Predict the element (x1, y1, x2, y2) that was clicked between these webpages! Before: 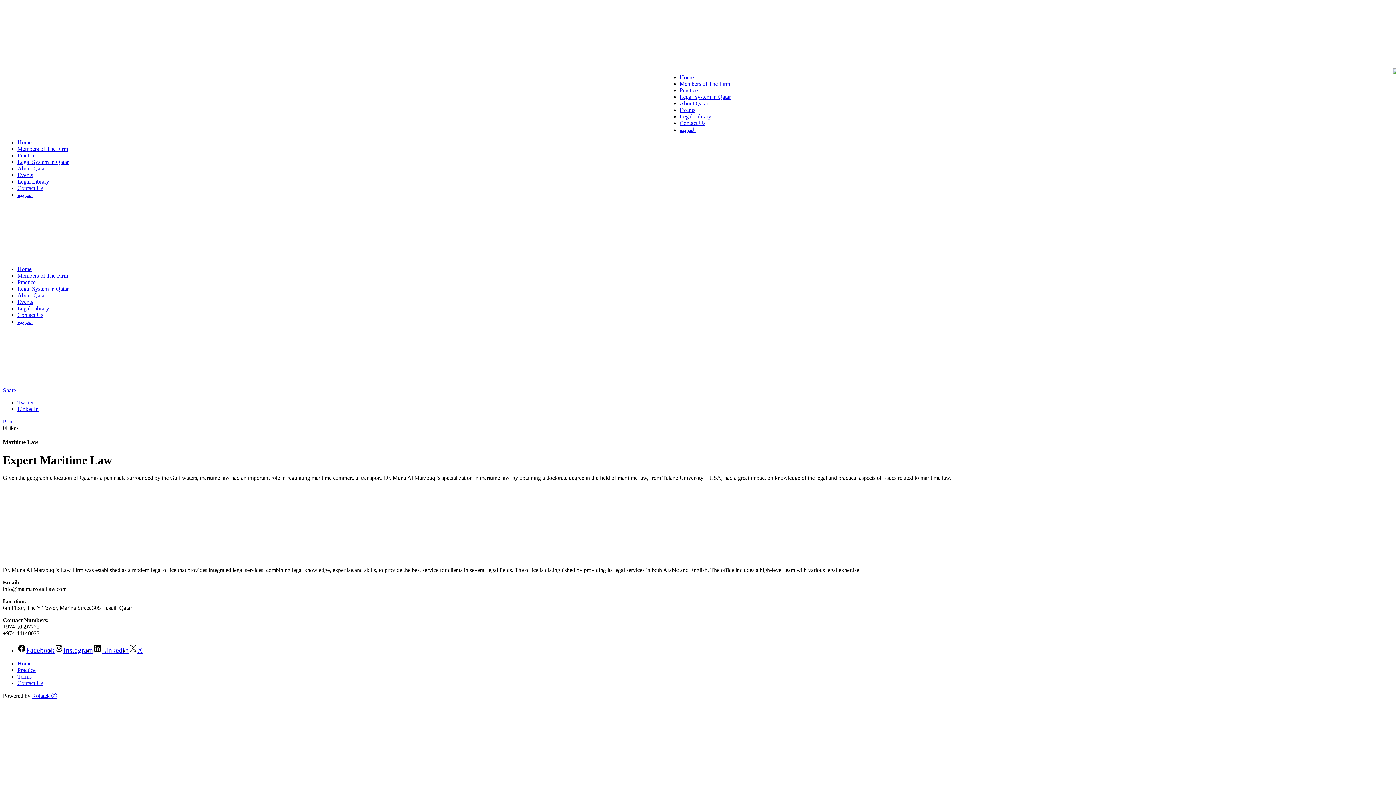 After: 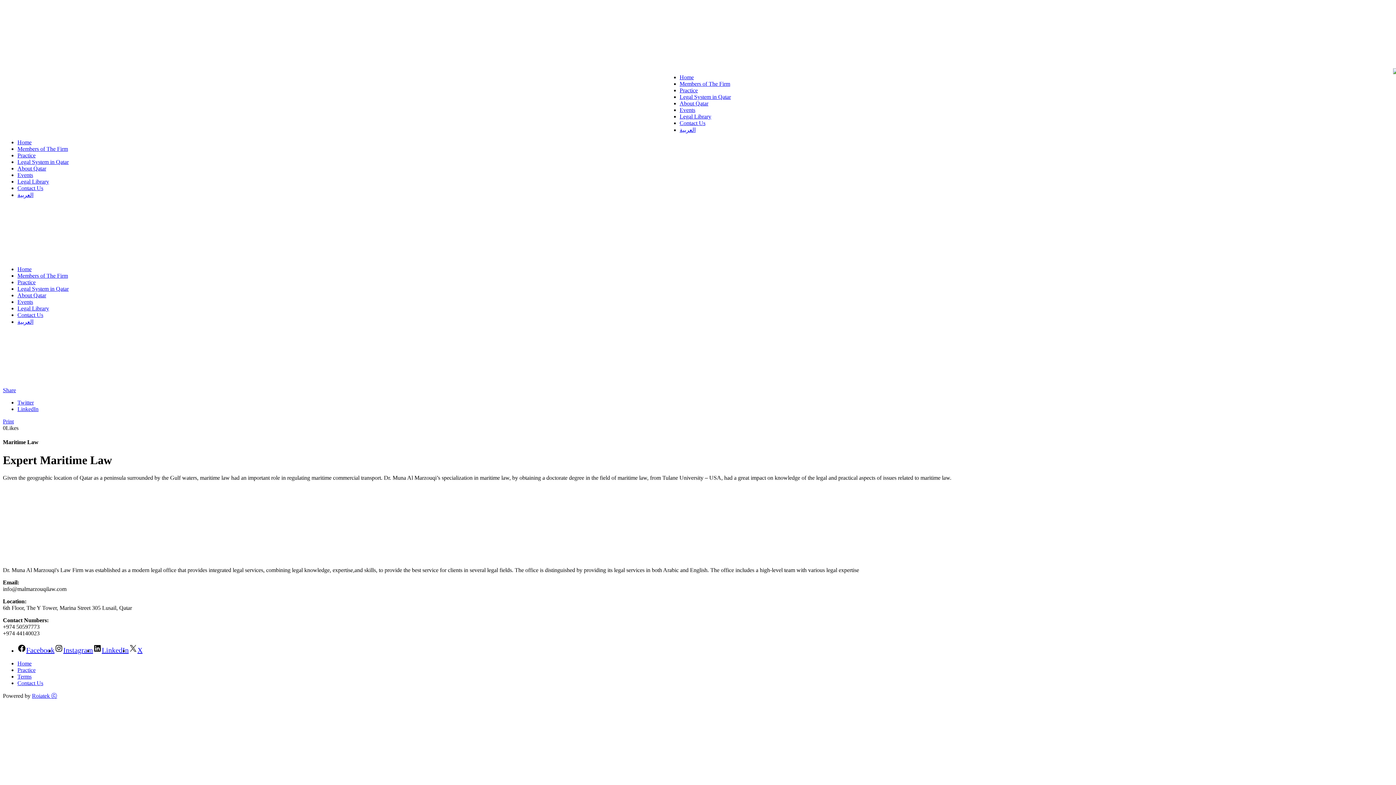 Action: bbox: (17, 406, 38, 412) label: LinkedIn